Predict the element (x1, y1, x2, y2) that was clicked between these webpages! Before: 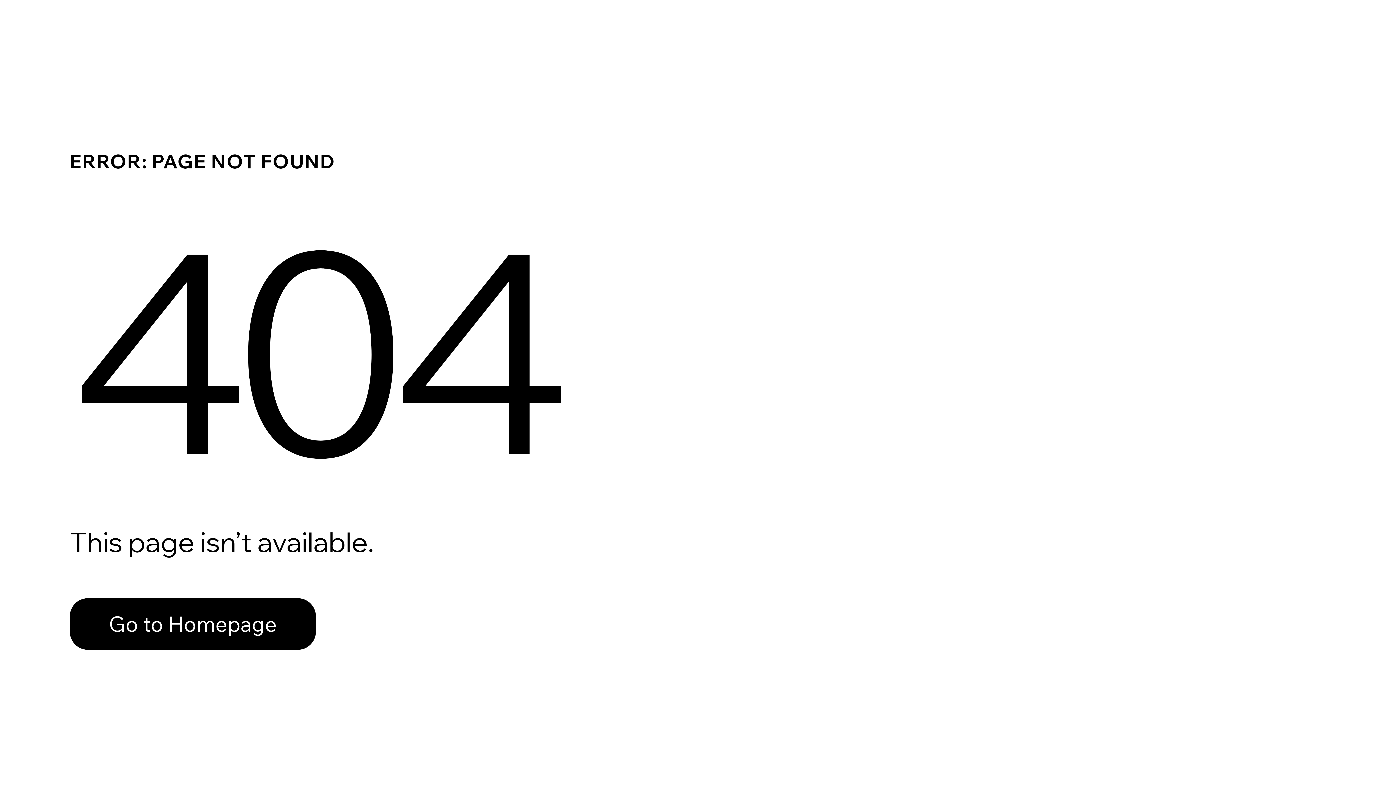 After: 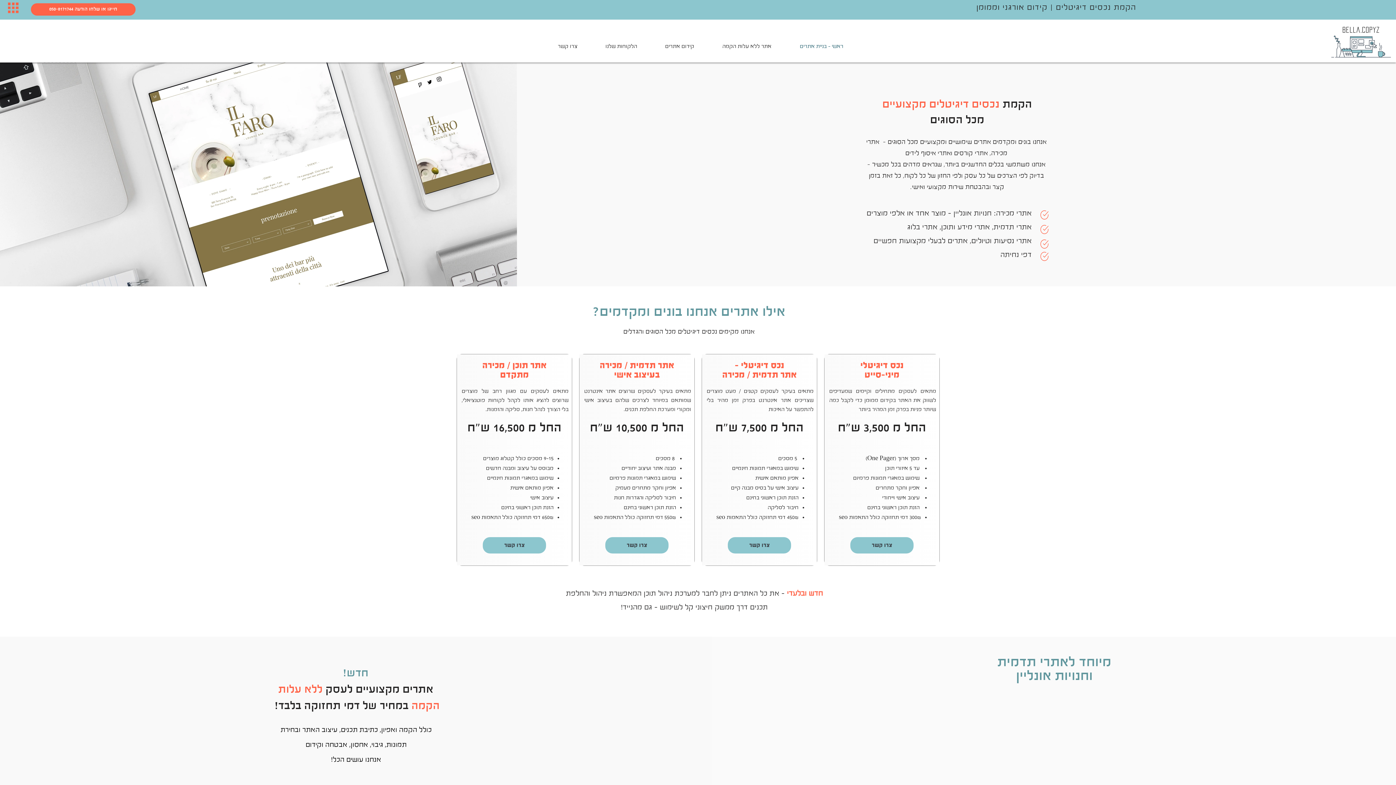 Action: label: Go to Homepage bbox: (69, 582, 768, 659)